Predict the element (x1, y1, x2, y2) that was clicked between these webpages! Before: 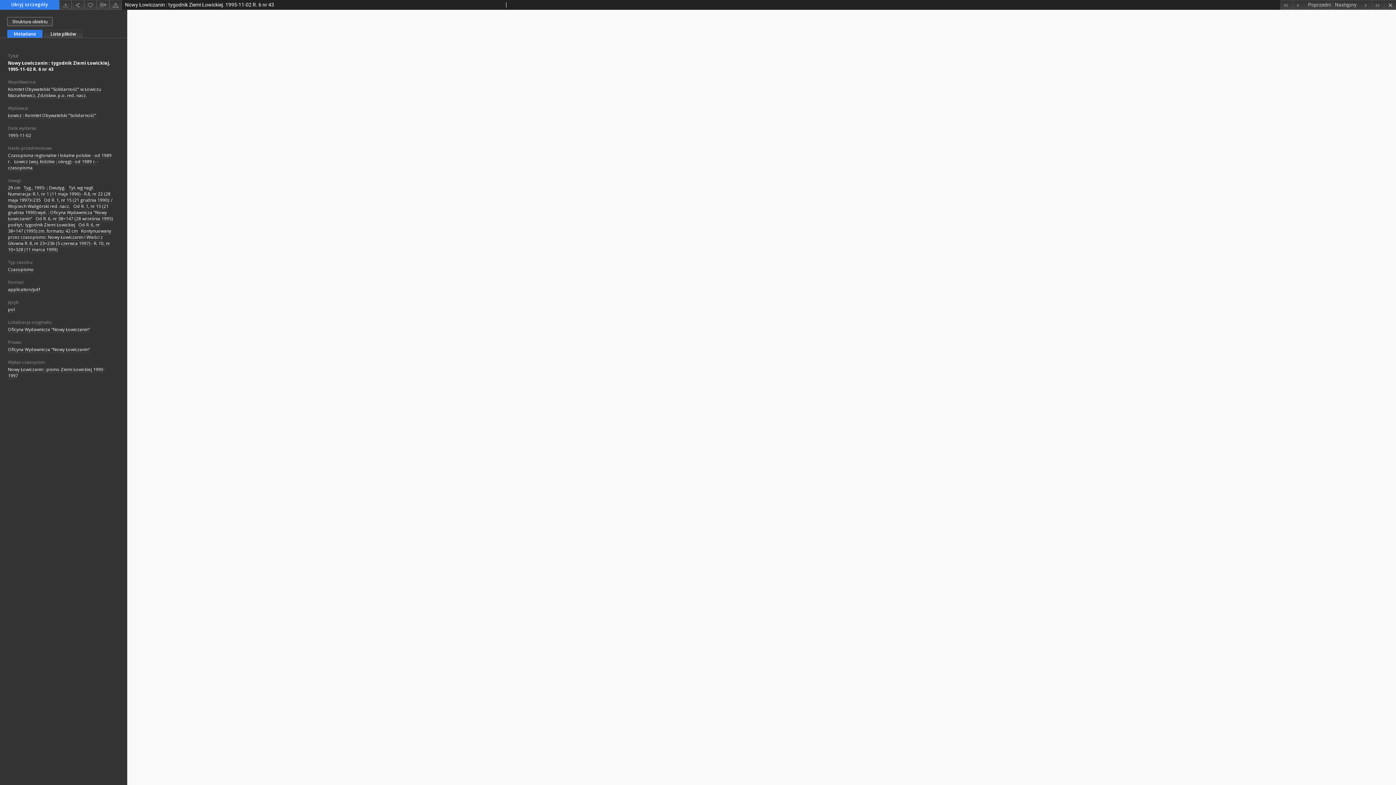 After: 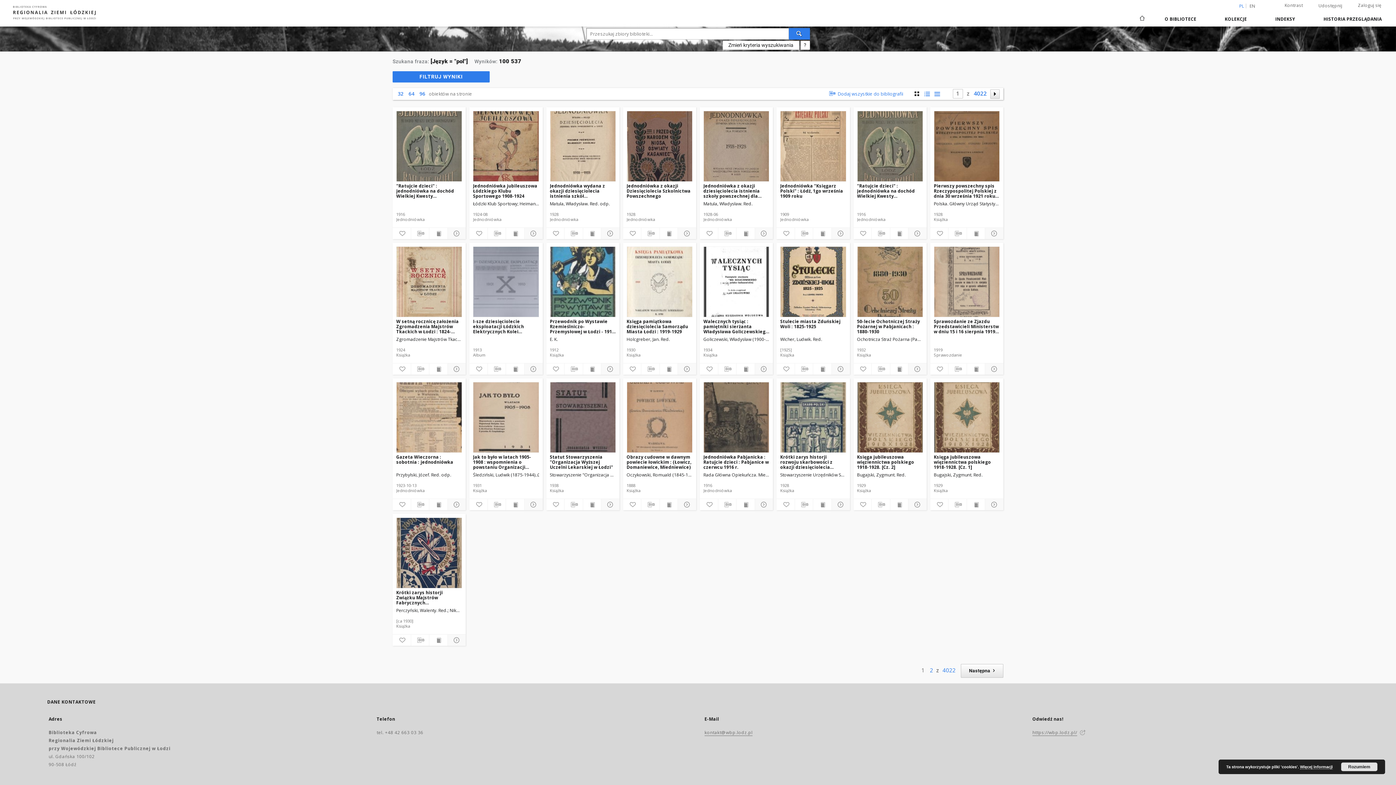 Action: label: pol bbox: (8, 306, 14, 313)